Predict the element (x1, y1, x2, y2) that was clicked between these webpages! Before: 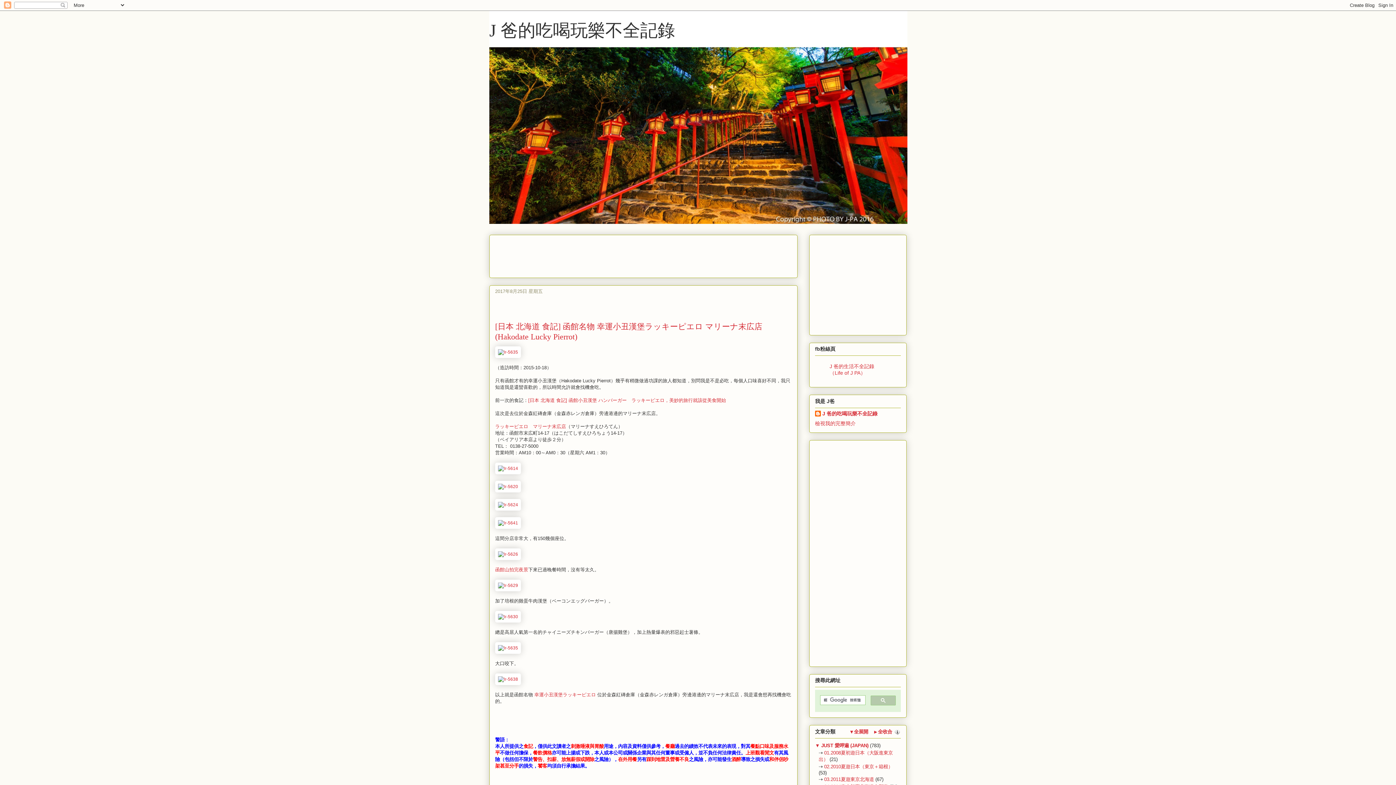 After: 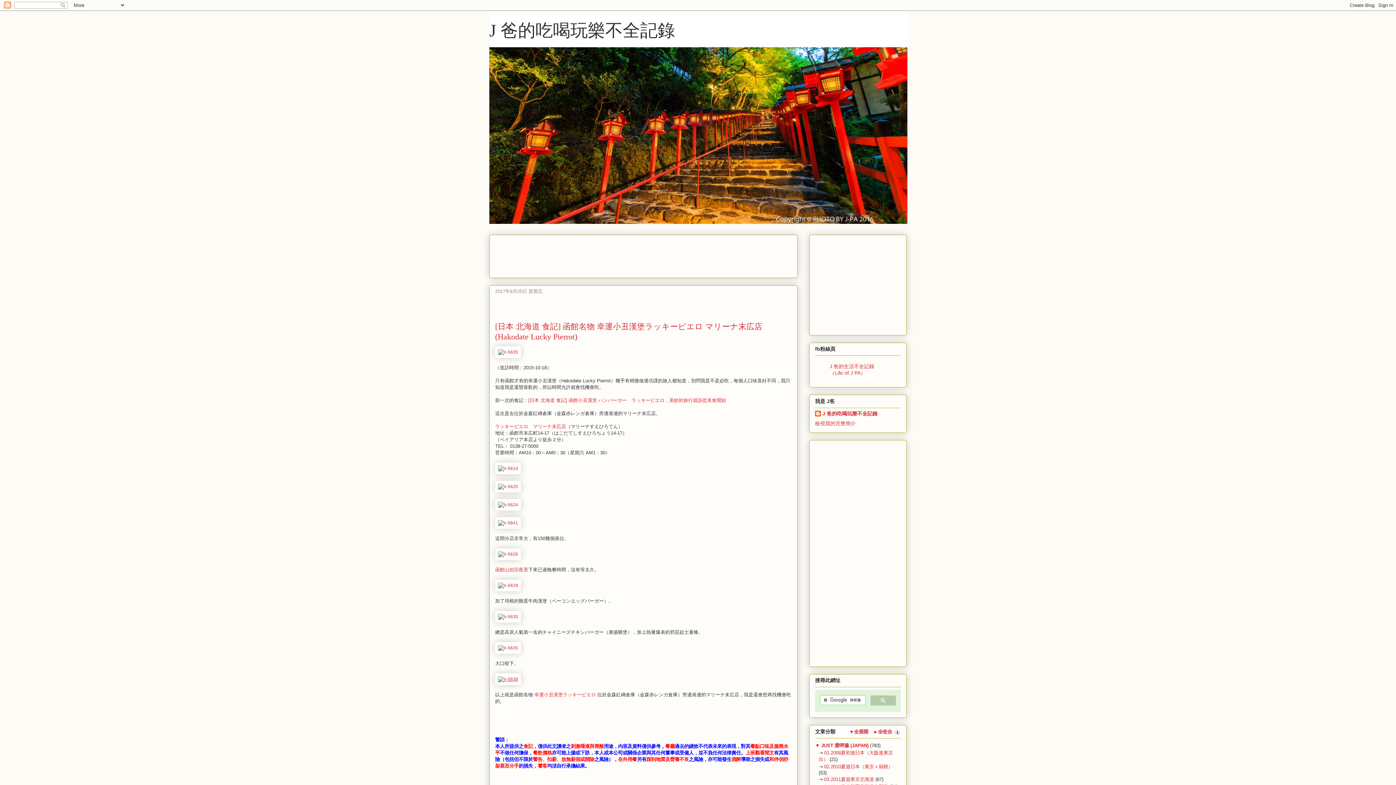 Action: bbox: (495, 677, 521, 682)